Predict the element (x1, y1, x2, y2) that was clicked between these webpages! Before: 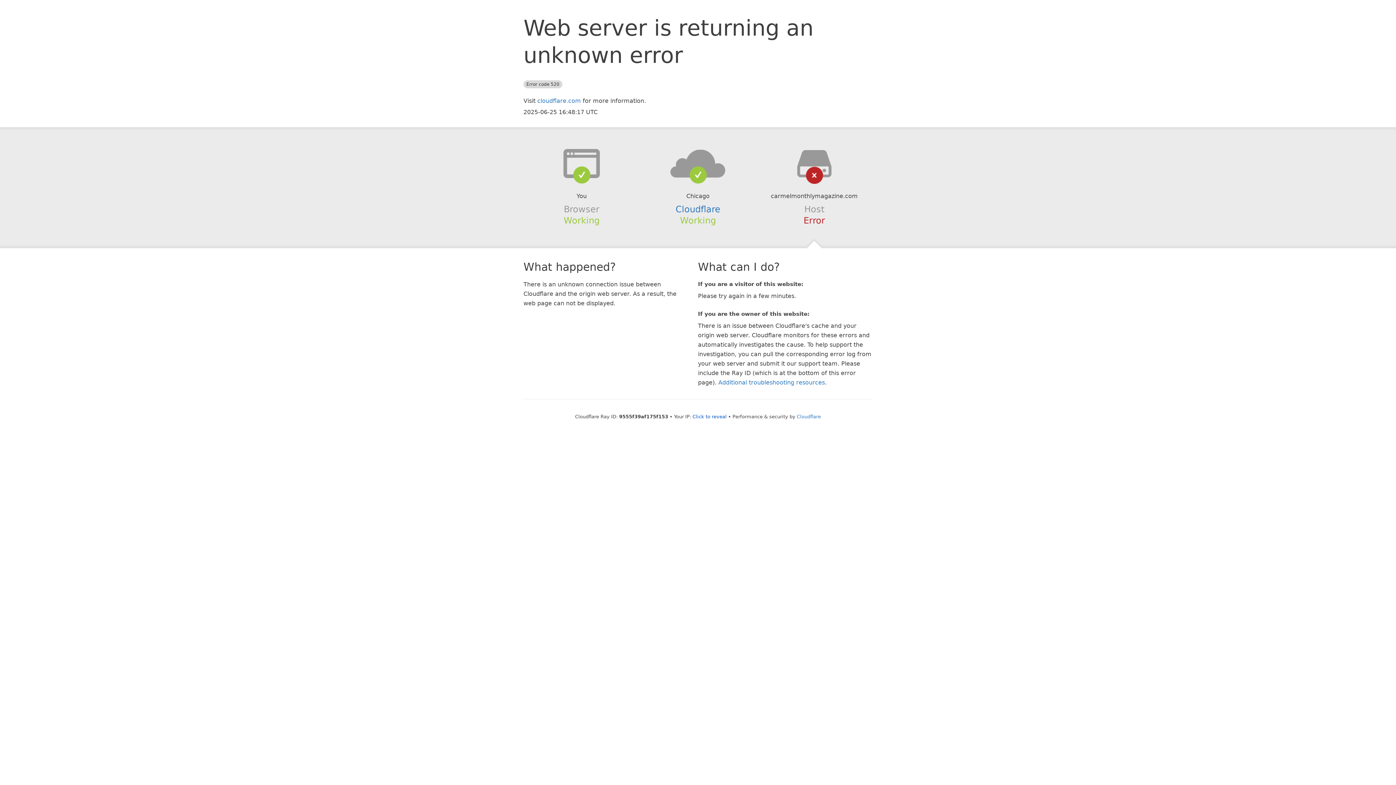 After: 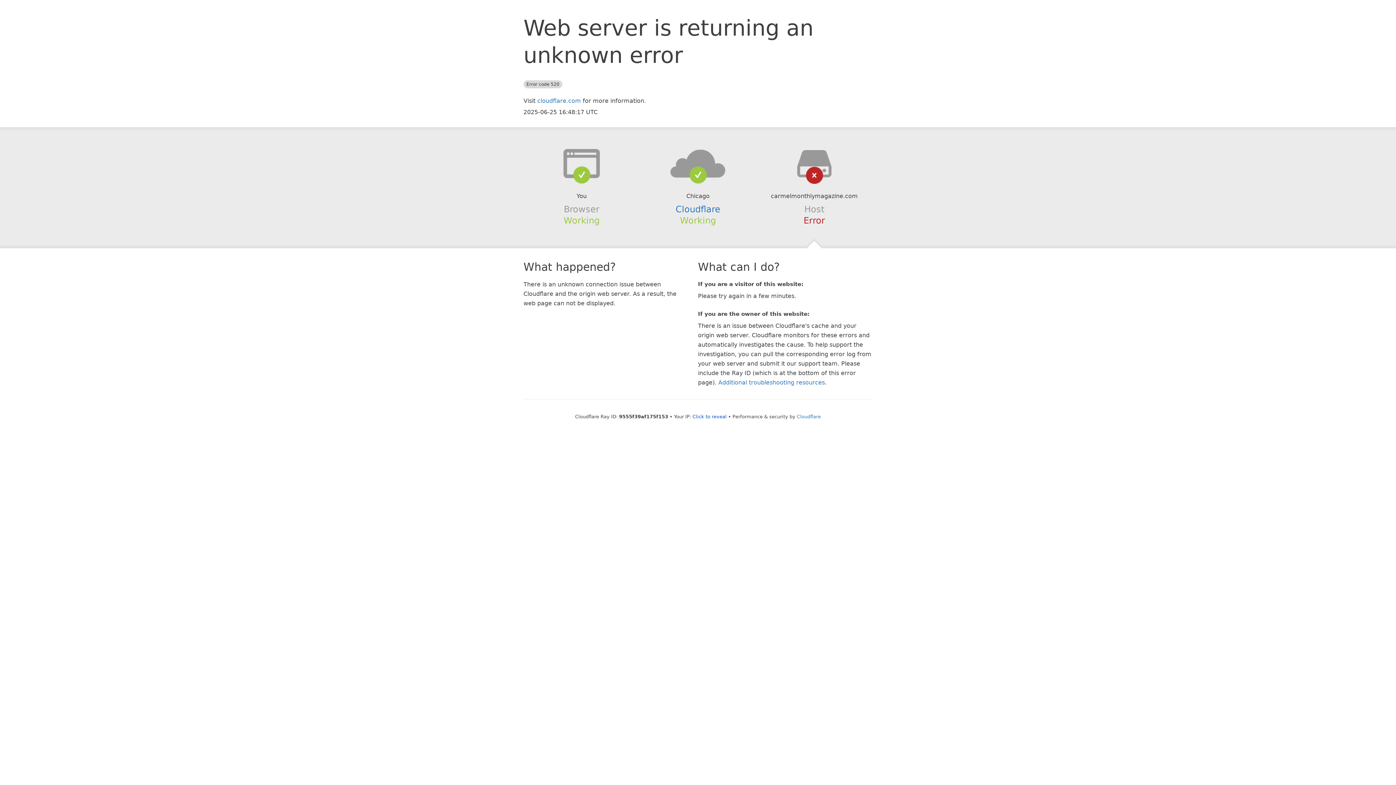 Action: bbox: (639, 148, 756, 178)